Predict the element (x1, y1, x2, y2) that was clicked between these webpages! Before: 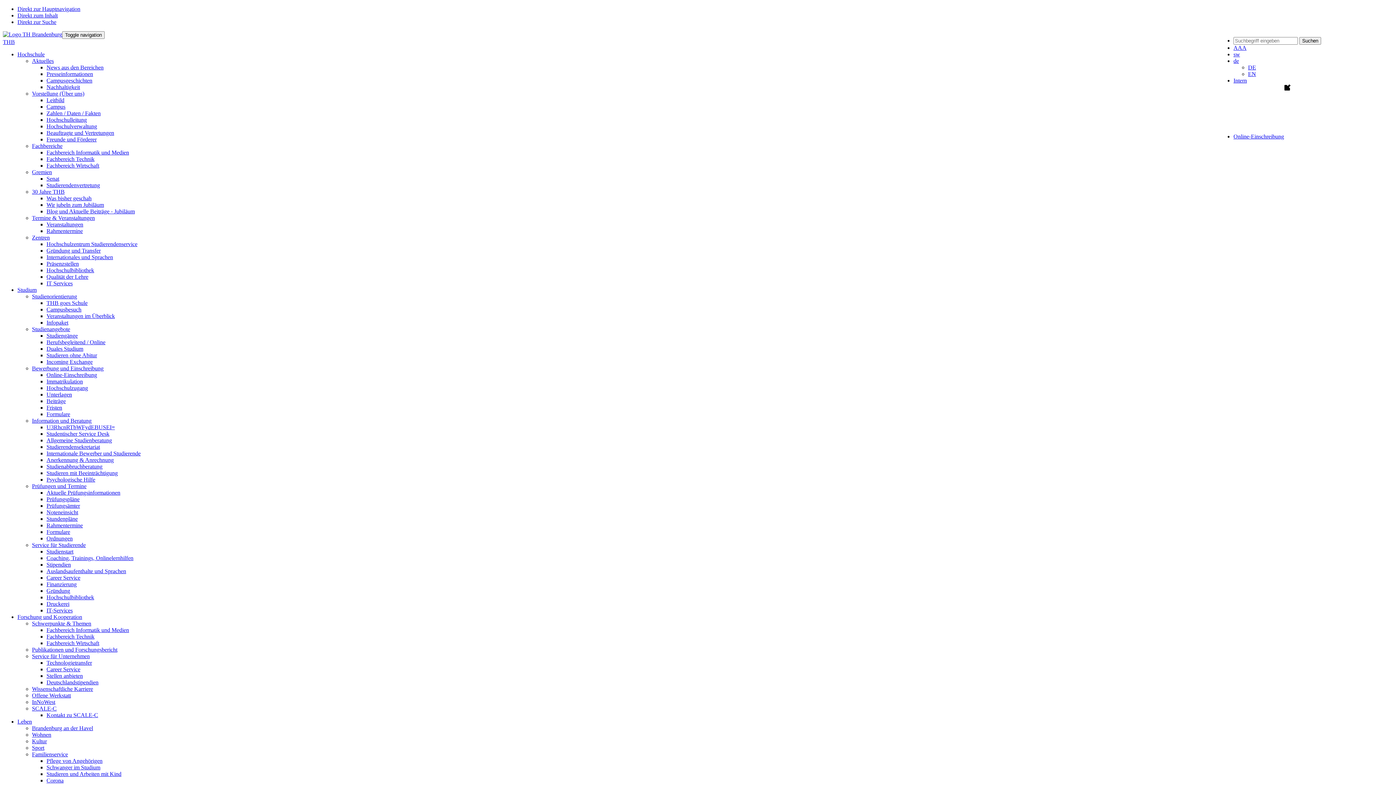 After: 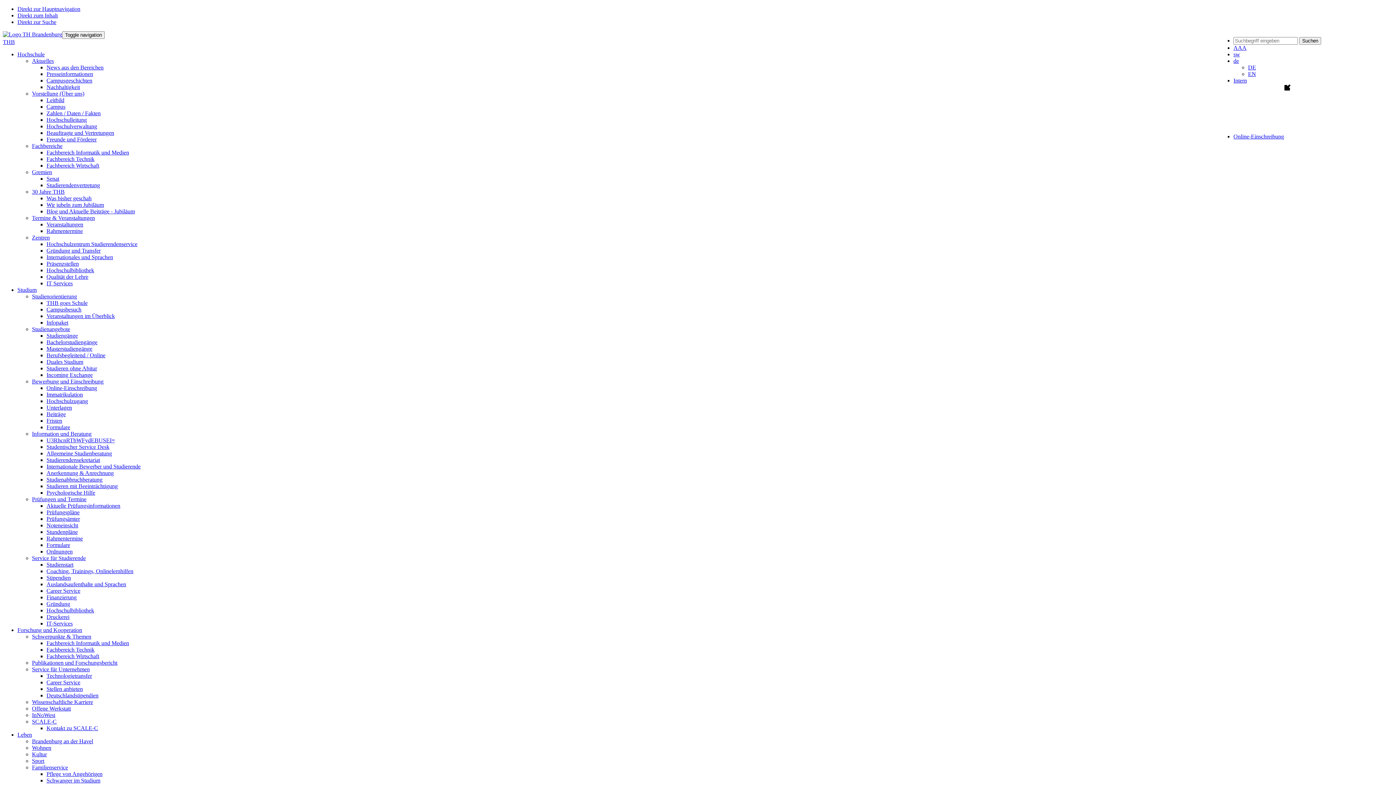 Action: bbox: (46, 398, 65, 404) label: Beiträge